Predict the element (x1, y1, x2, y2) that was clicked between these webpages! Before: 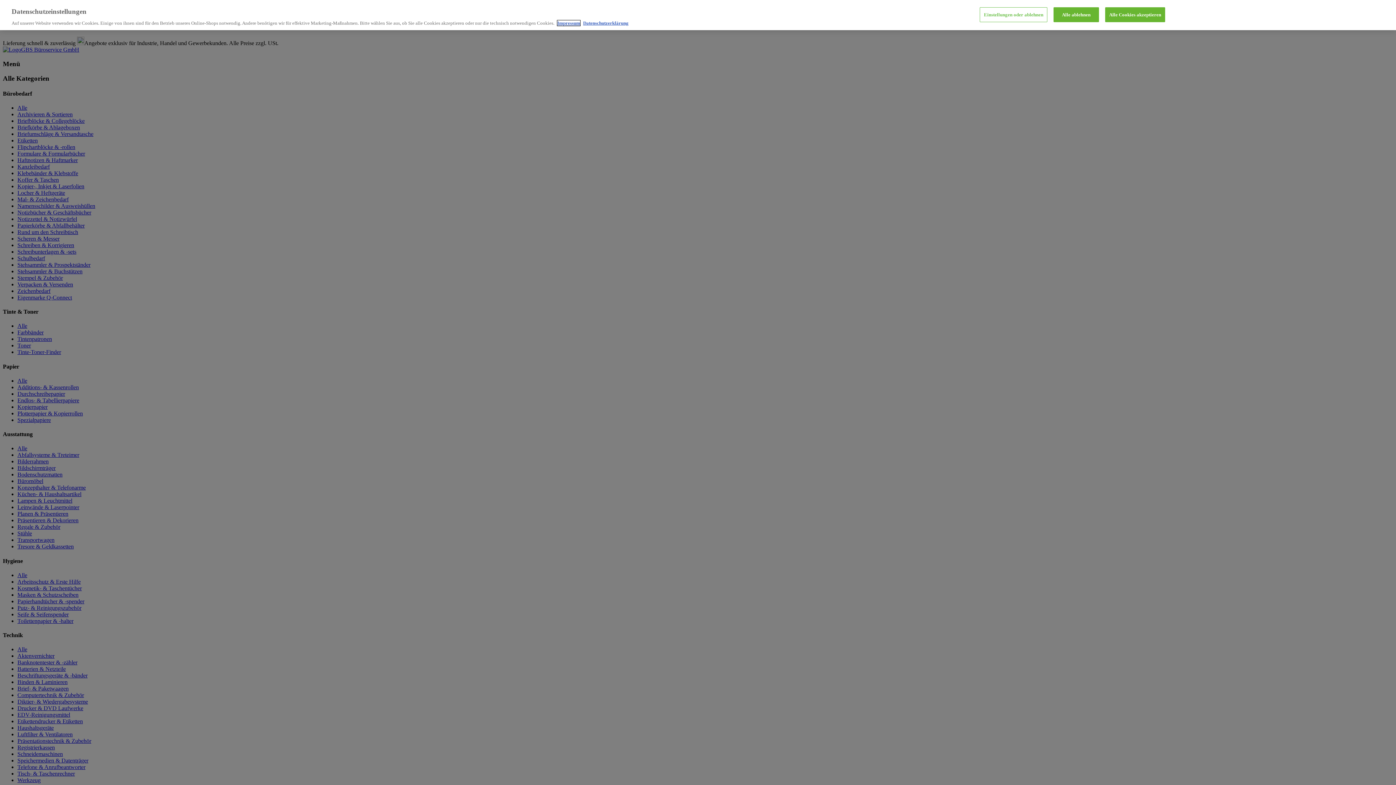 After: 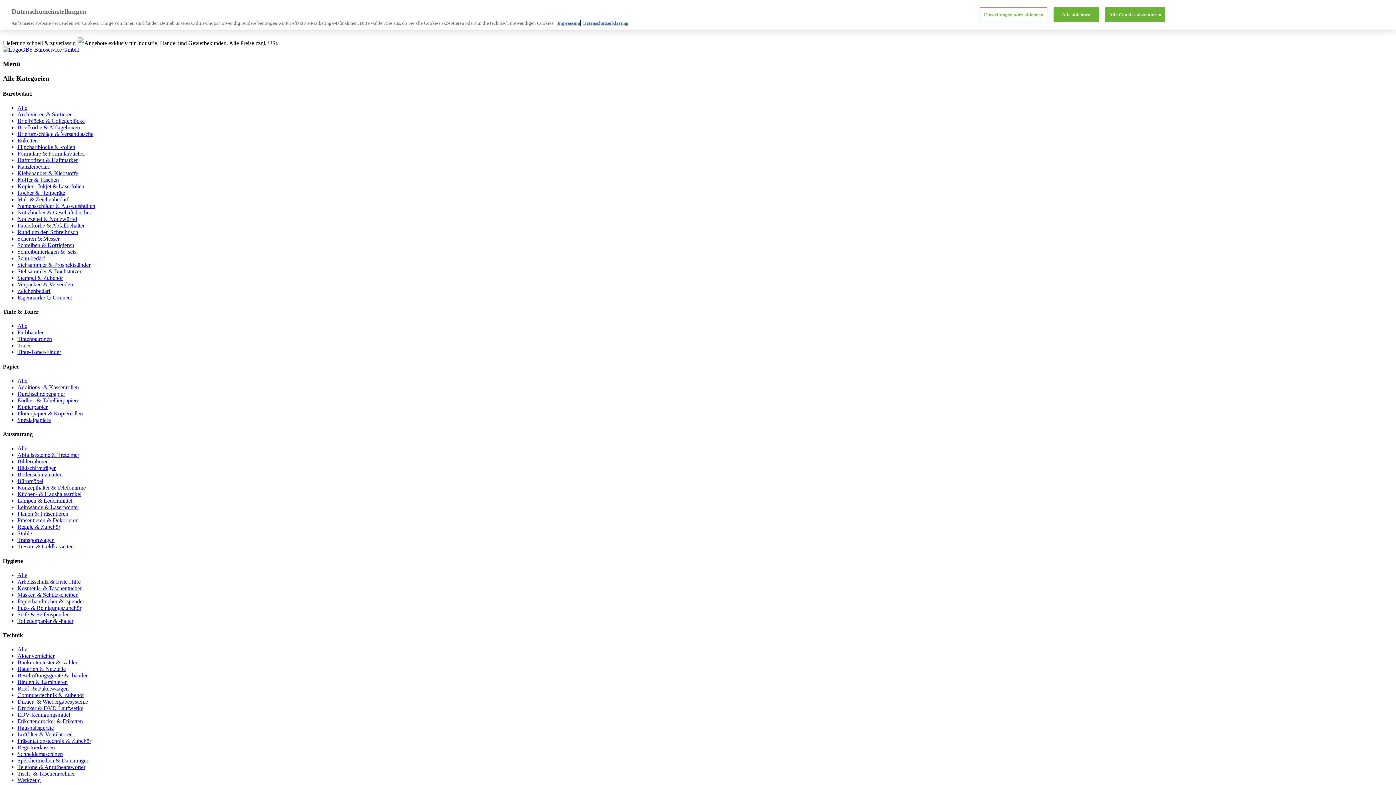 Action: label: Datenschutzerklärung bbox: (583, 20, 628, 25)